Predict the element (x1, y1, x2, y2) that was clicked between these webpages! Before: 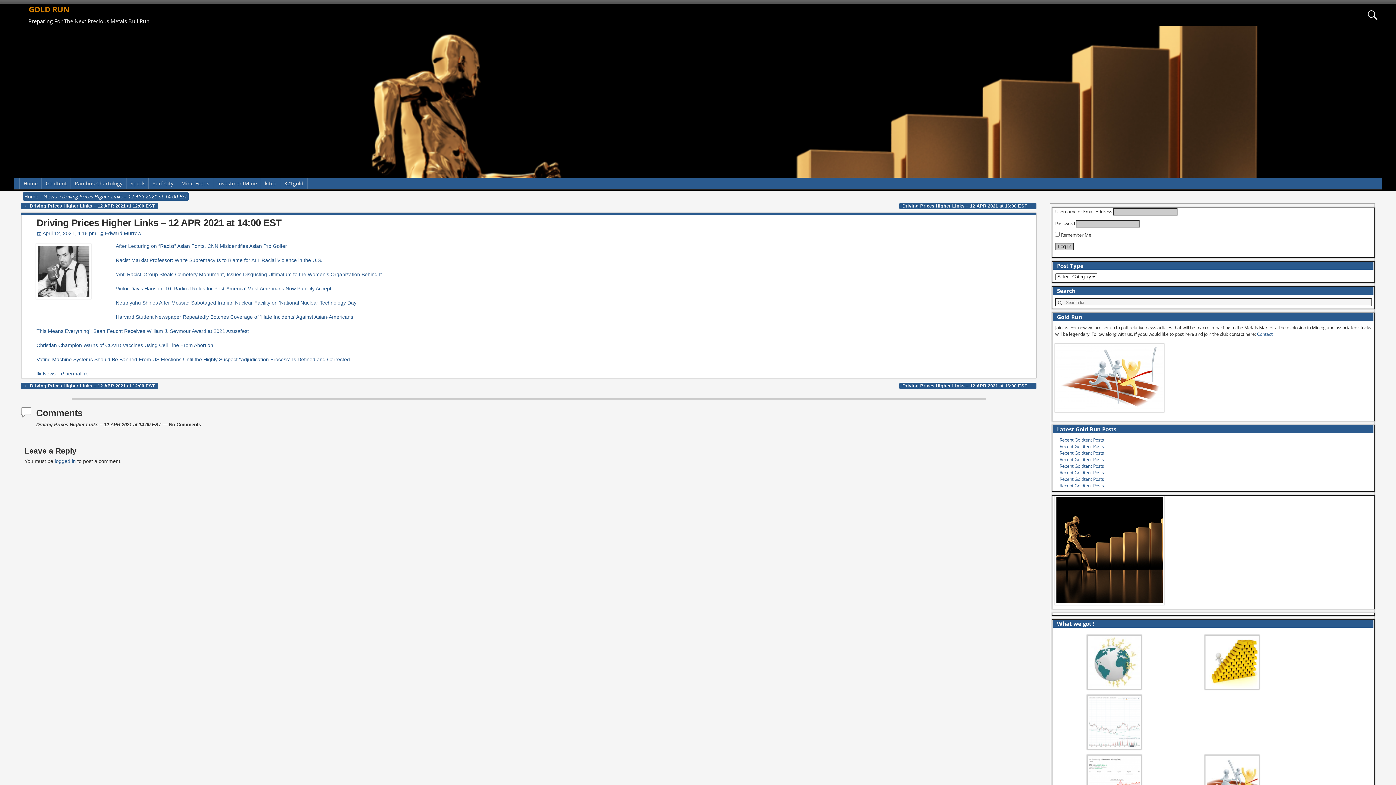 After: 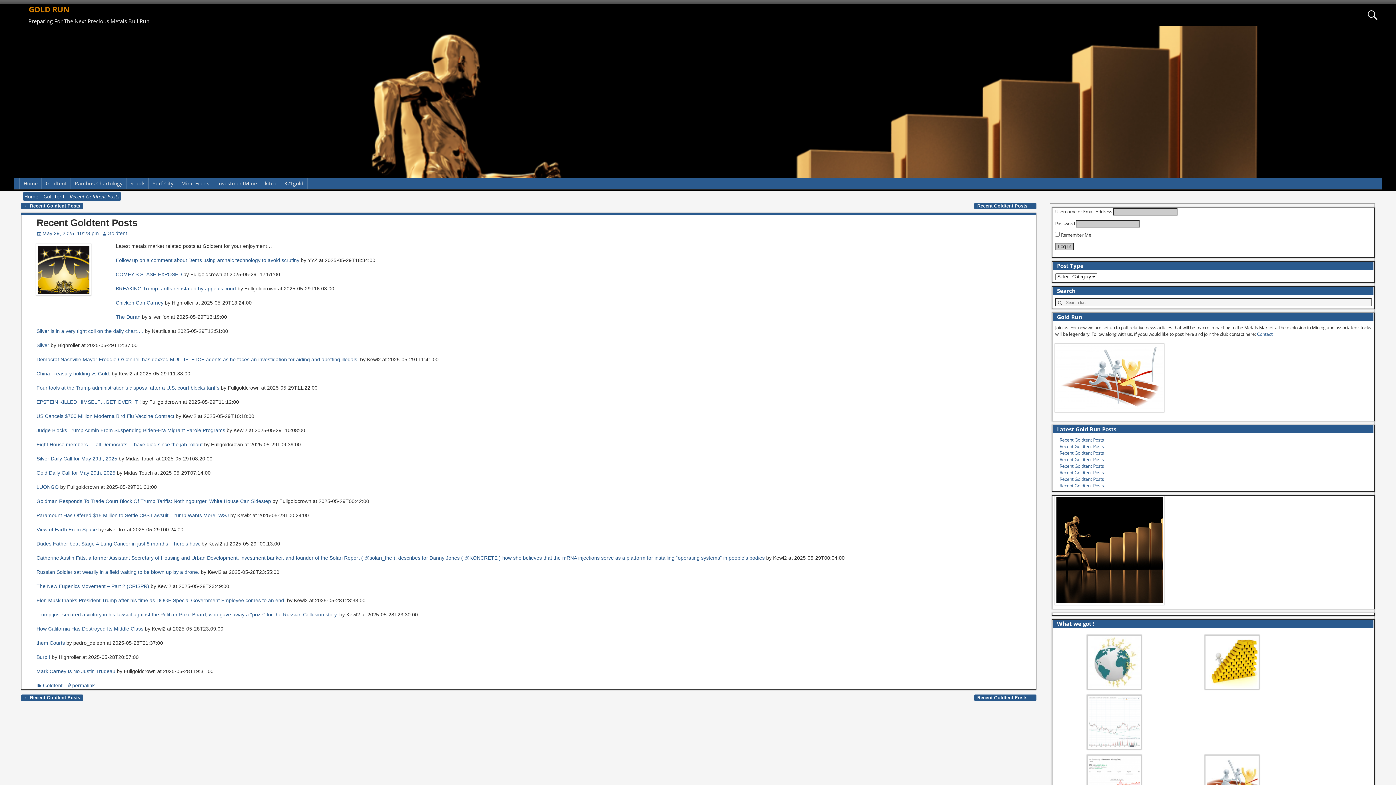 Action: bbox: (1059, 482, 1104, 488) label: Recent Goldtent Posts